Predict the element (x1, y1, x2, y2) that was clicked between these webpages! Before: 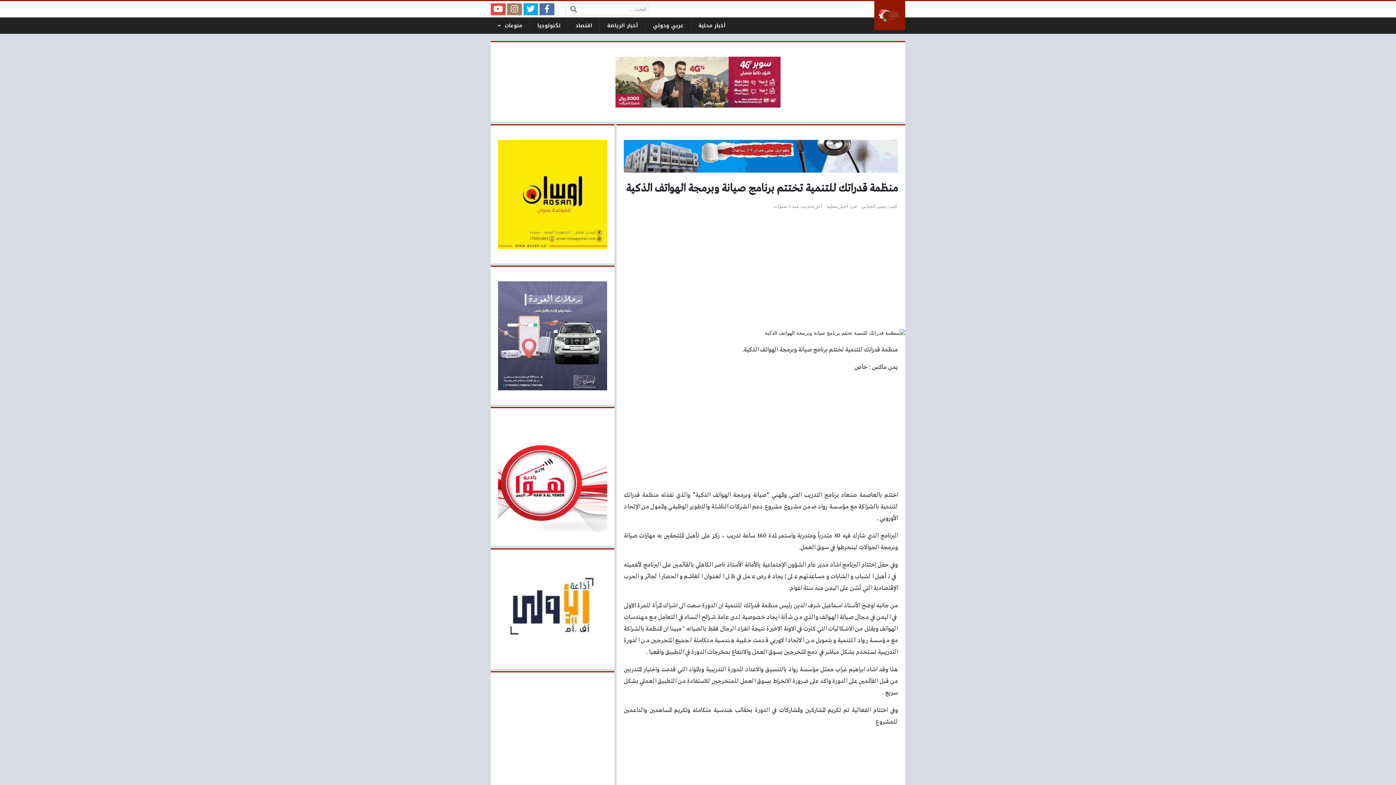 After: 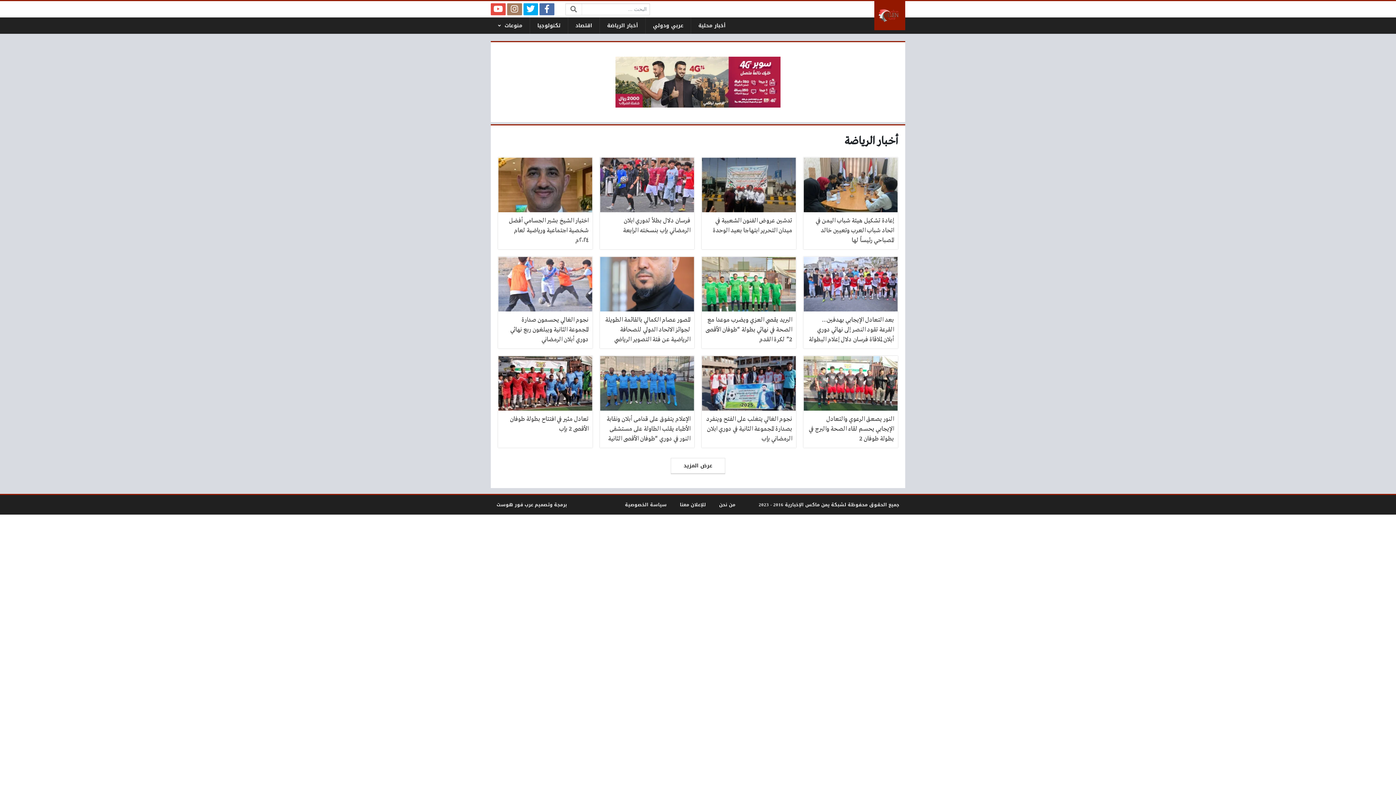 Action: bbox: (600, 17, 645, 33) label: أخبار الرياضة